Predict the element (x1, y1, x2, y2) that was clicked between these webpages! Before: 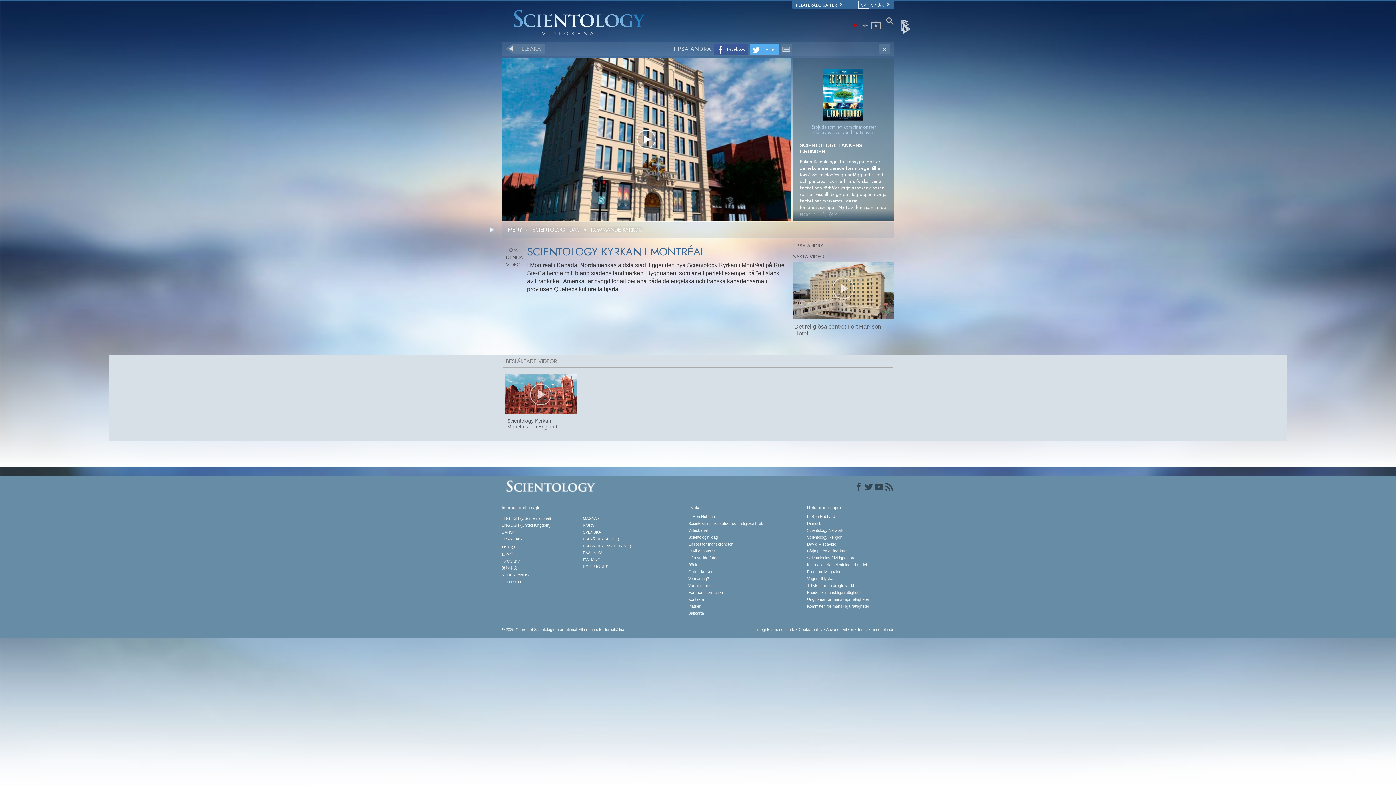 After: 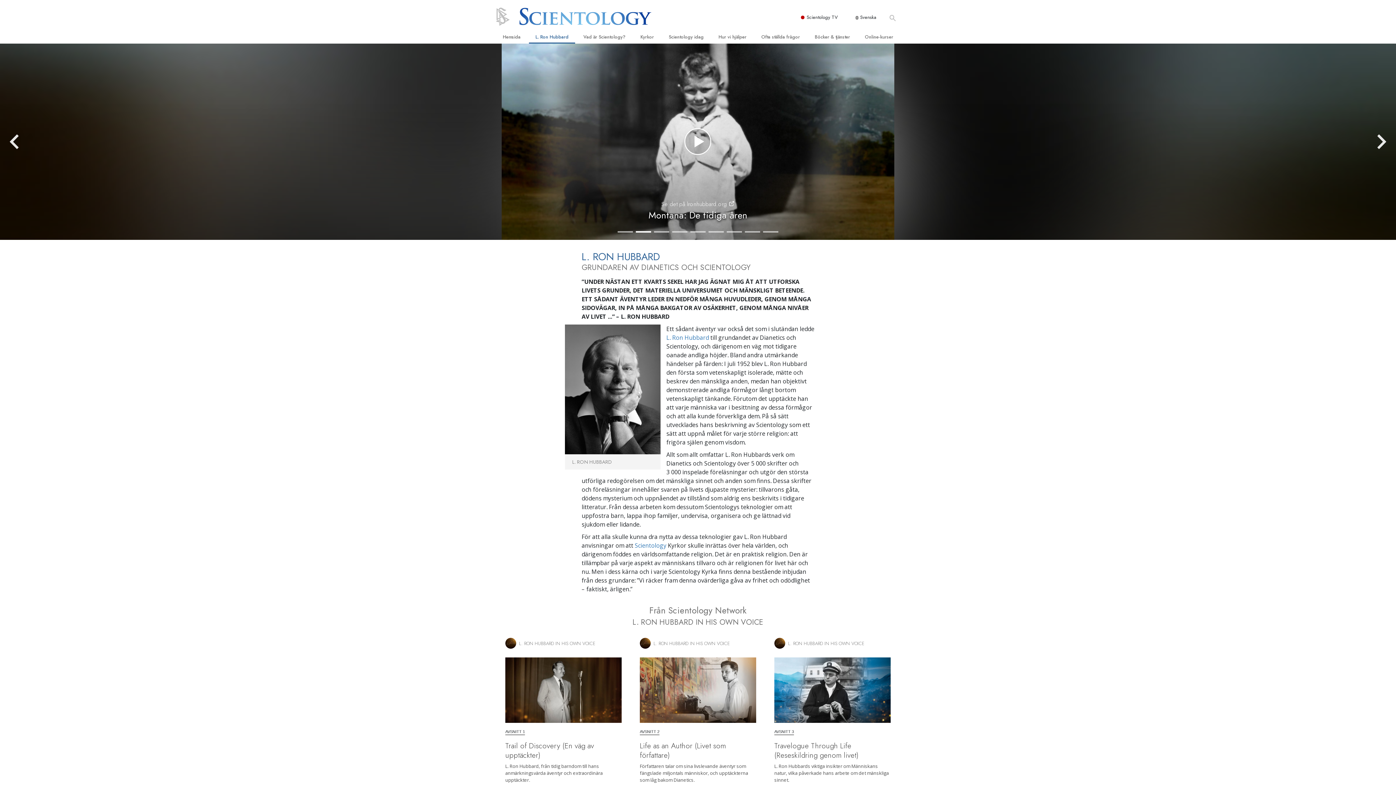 Action: label: L. Ron Hubbard bbox: (688, 514, 775, 519)